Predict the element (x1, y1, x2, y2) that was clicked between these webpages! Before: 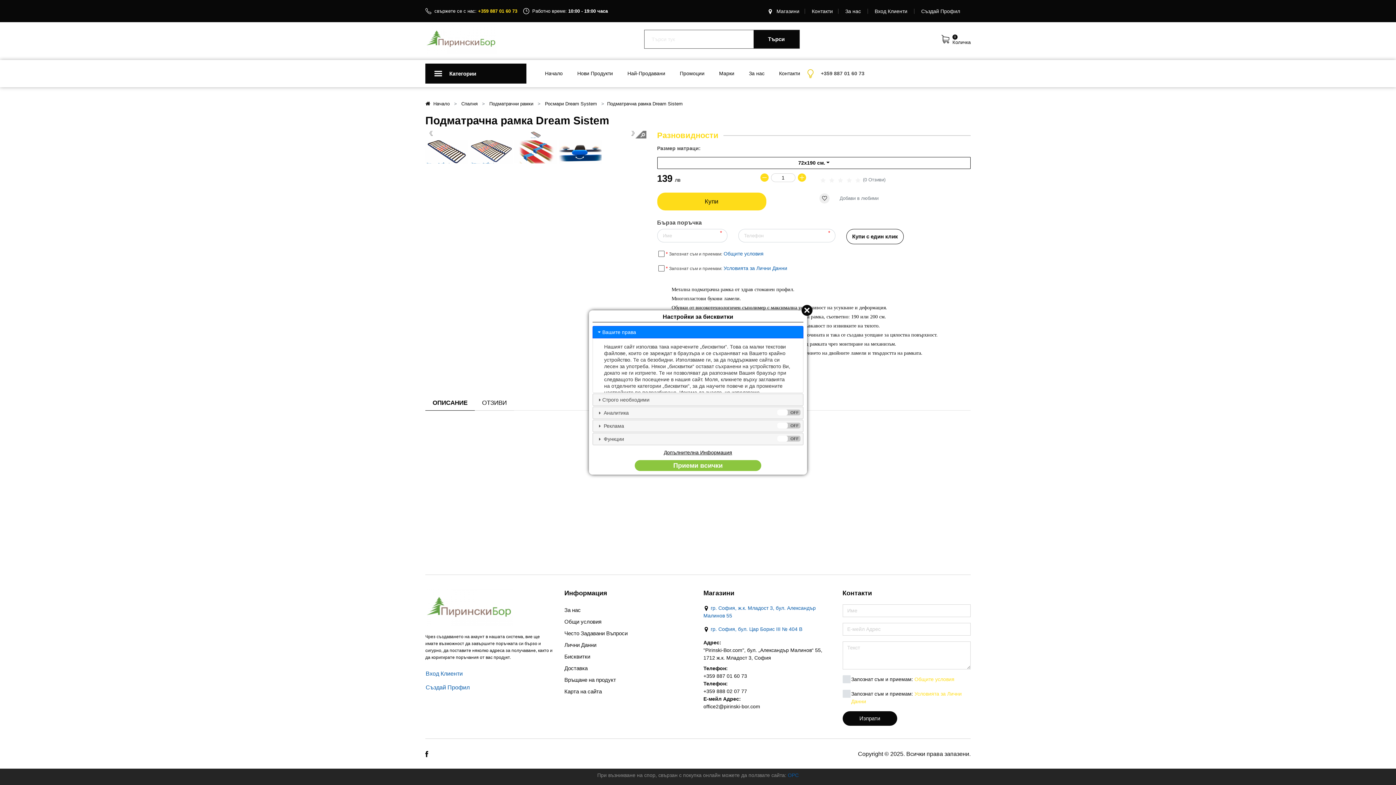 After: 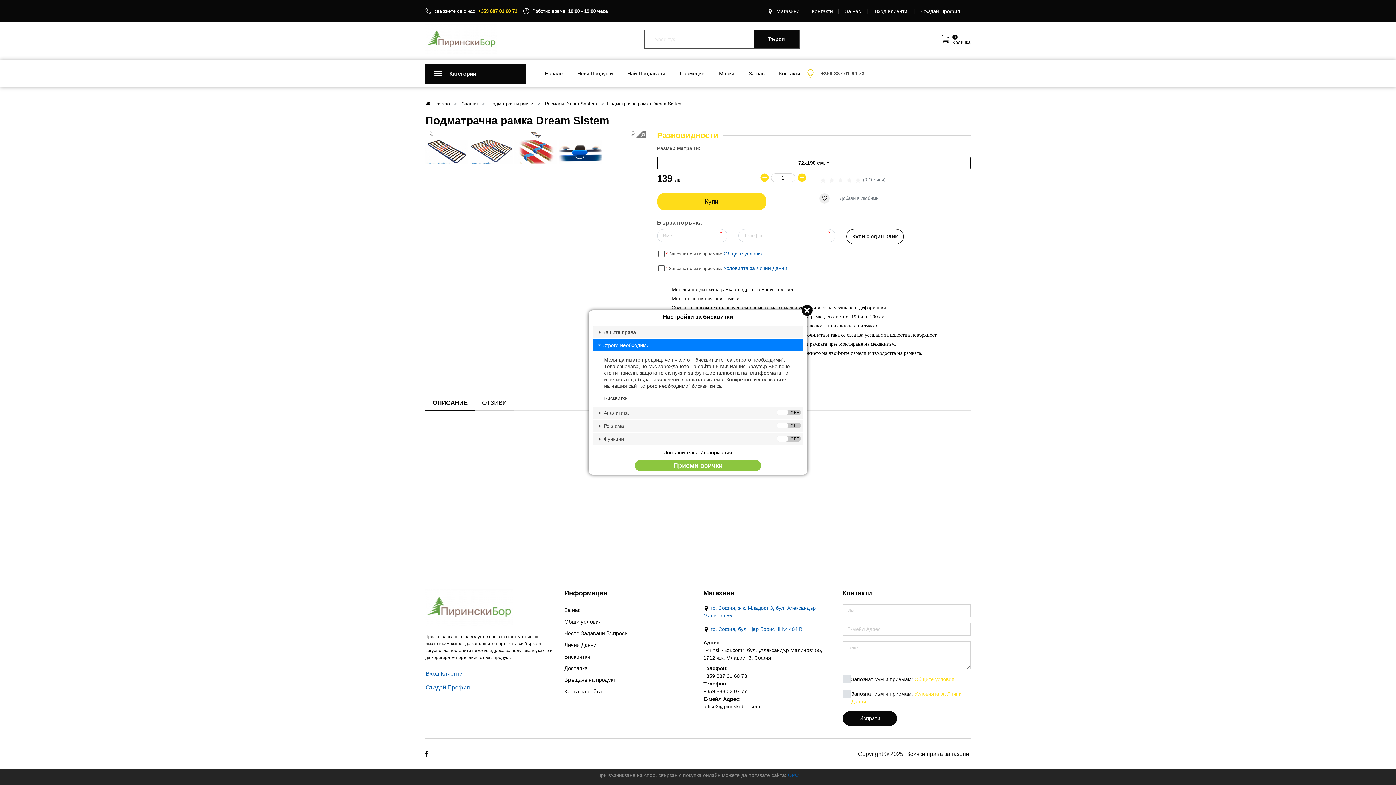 Action: label: Строго необходими bbox: (592, 393, 803, 406)